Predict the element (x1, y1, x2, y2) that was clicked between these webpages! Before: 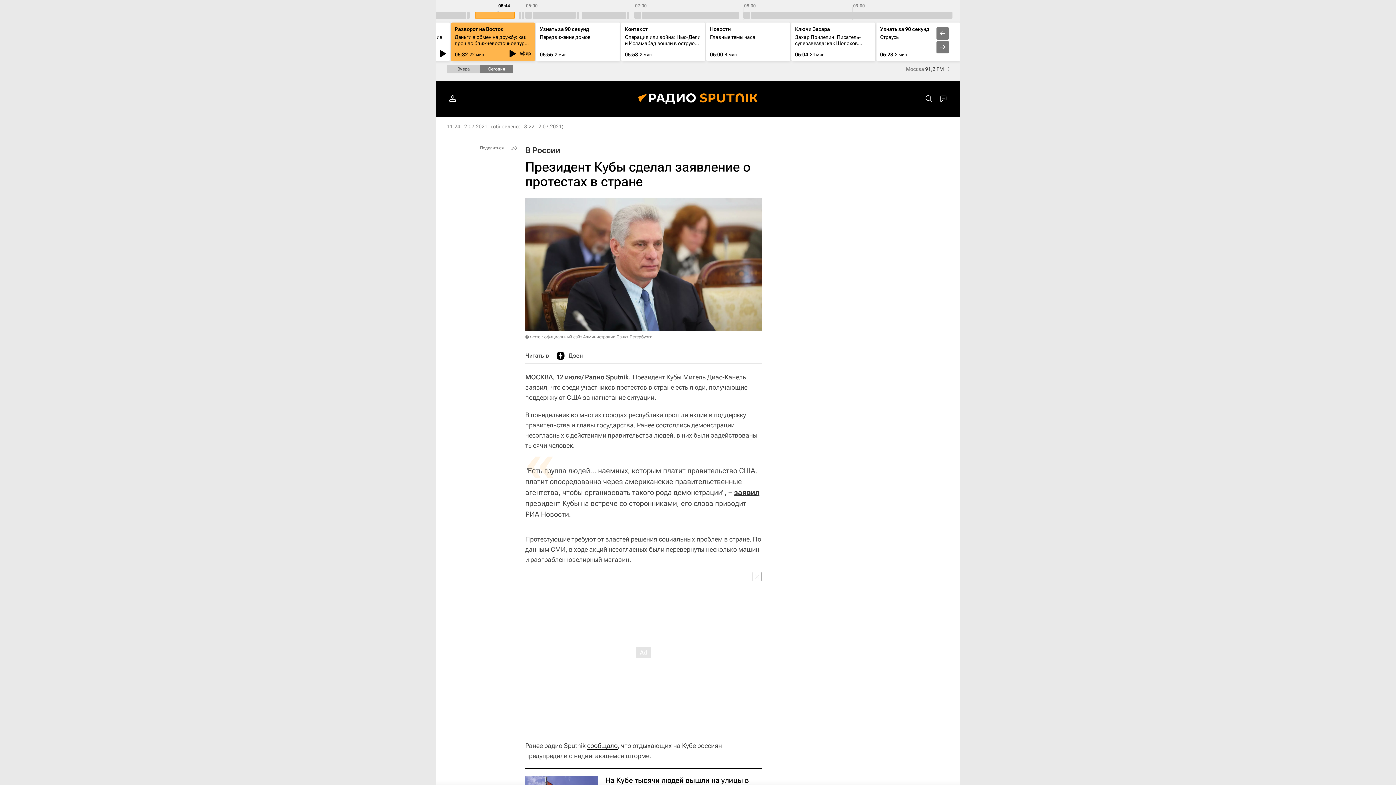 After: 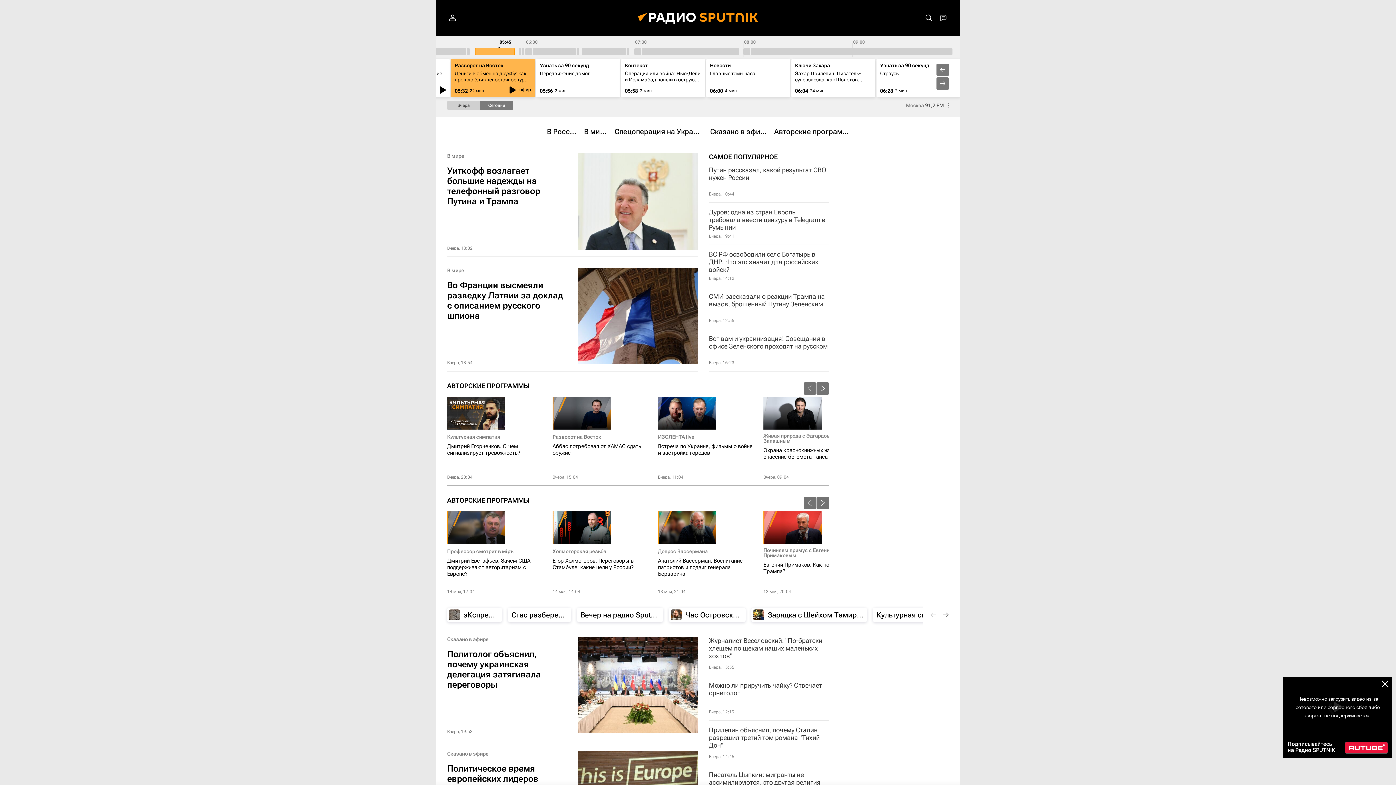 Action: bbox: (627, 80, 769, 117)